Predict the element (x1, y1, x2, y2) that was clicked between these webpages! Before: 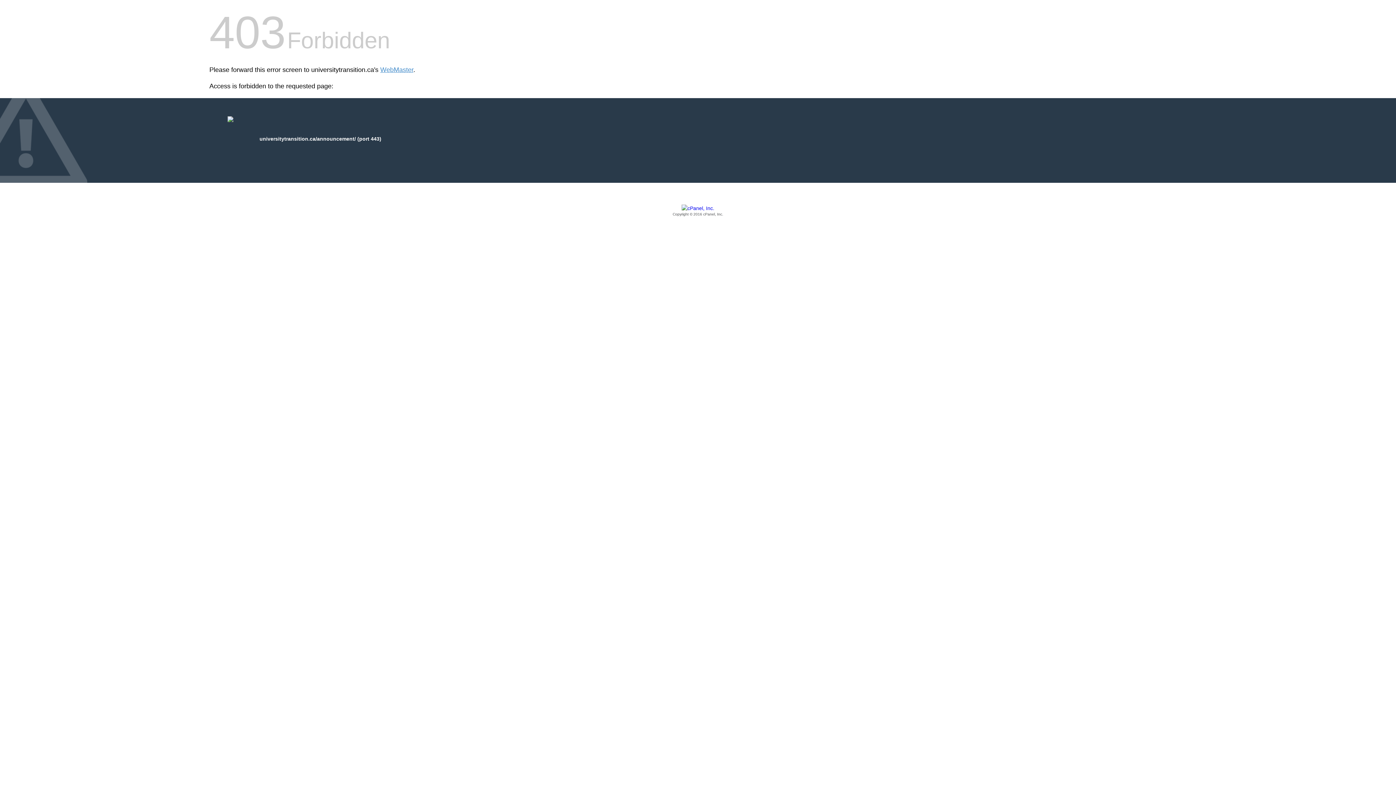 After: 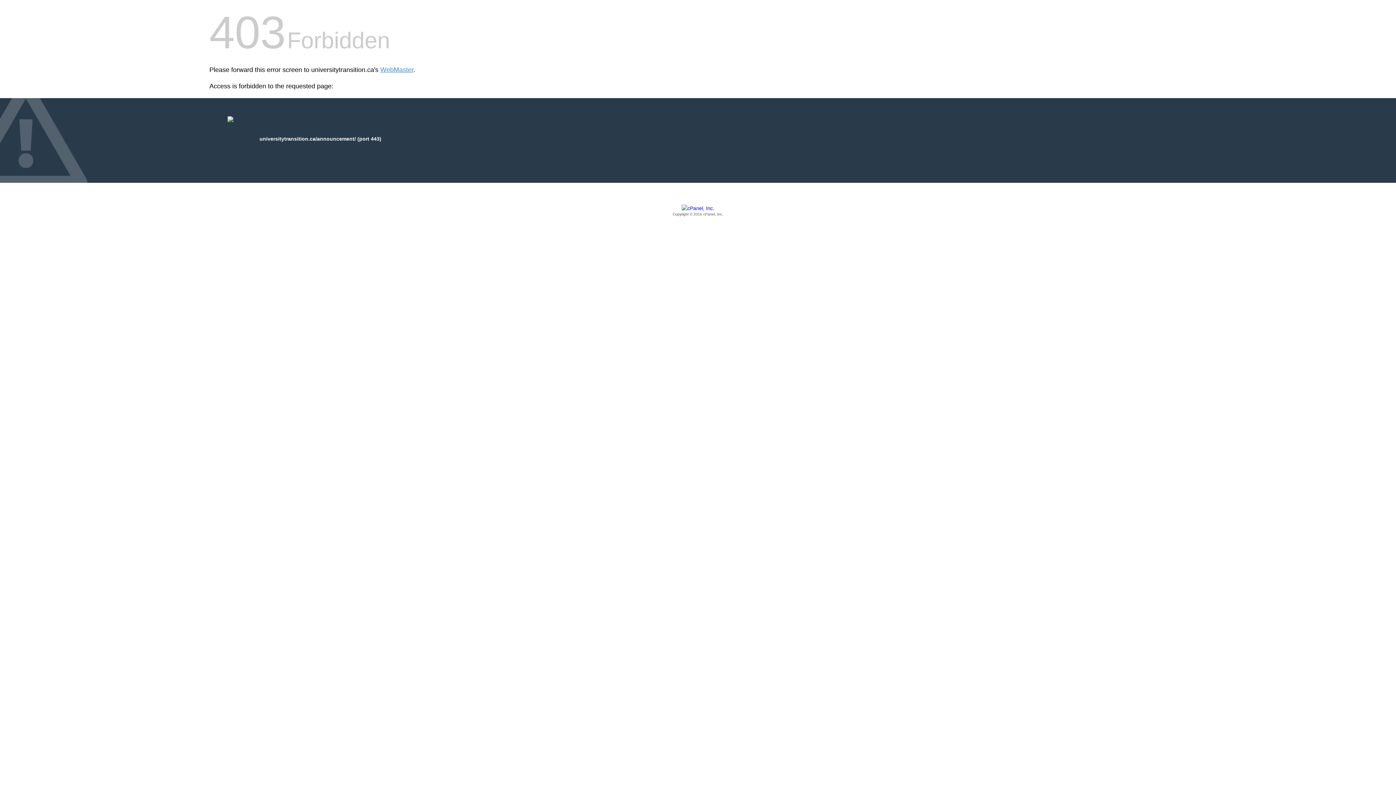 Action: bbox: (209, 205, 1186, 217) label: Copyright © 2016 cPanel, Inc.